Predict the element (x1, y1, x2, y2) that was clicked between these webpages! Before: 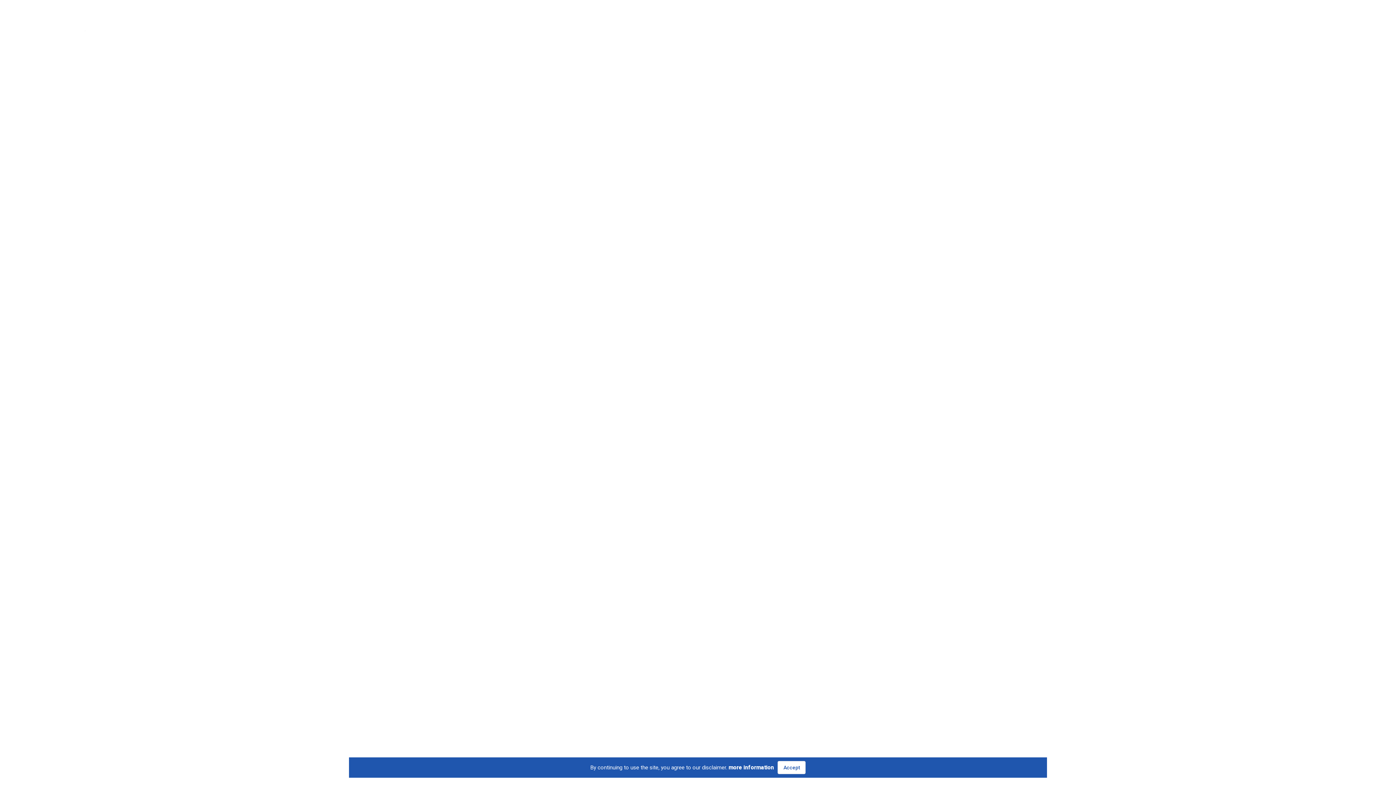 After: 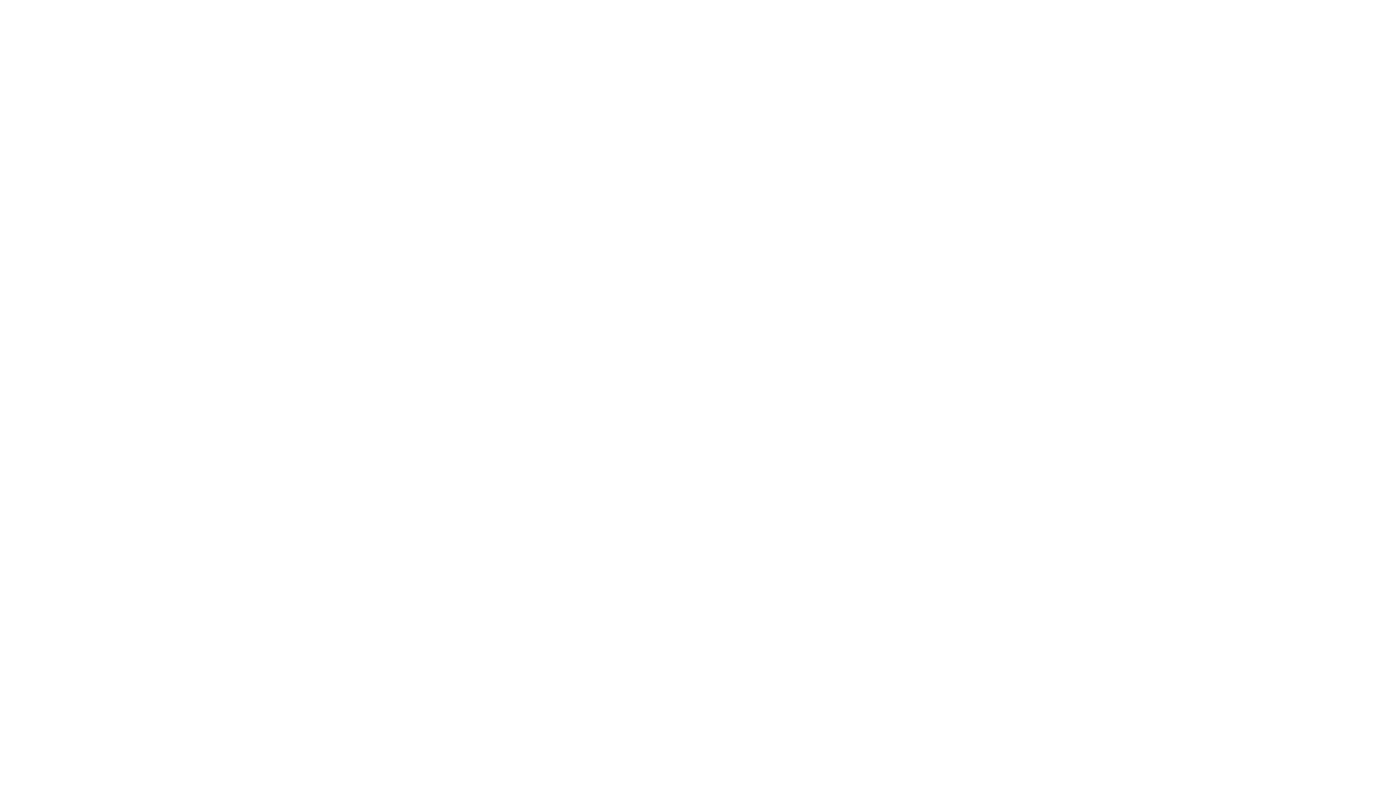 Action: label: Accept bbox: (777, 761, 805, 774)